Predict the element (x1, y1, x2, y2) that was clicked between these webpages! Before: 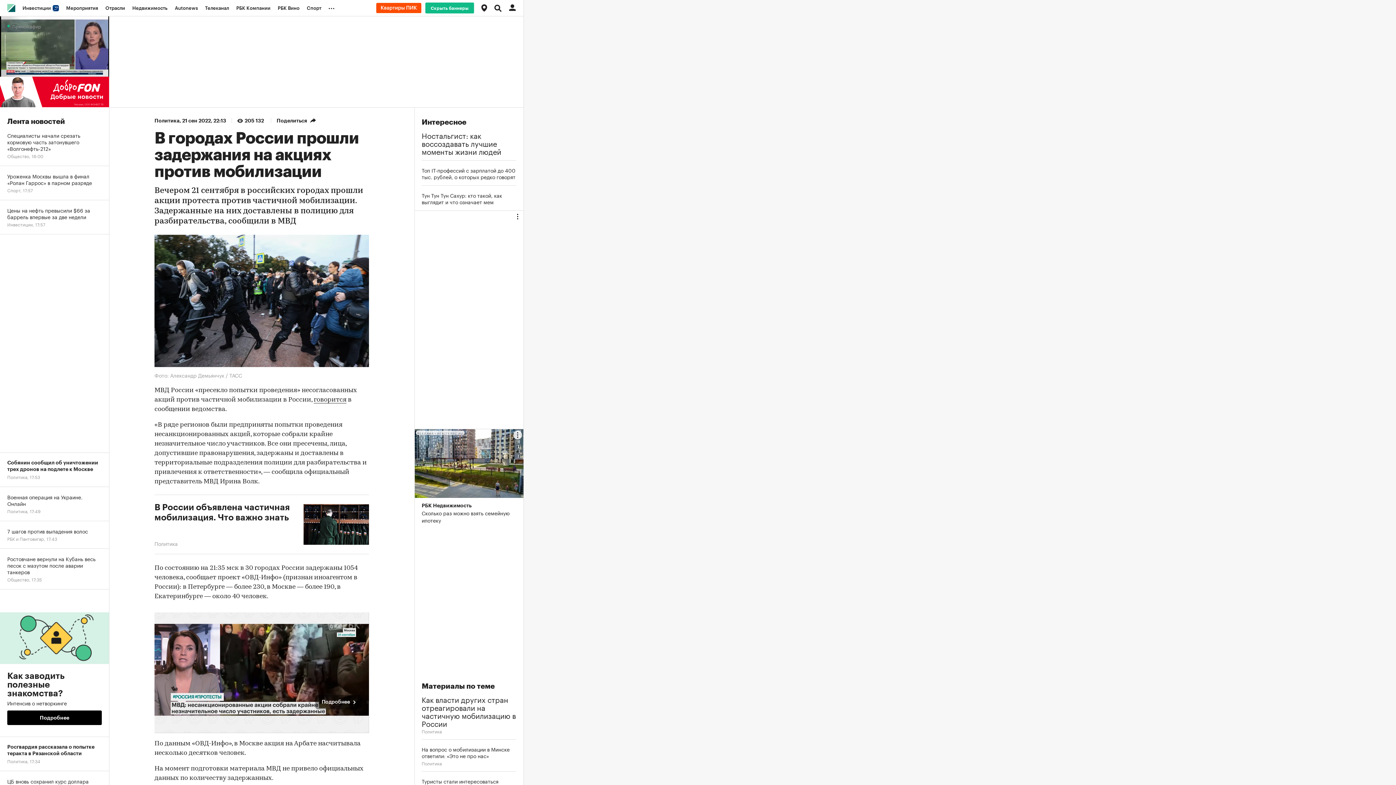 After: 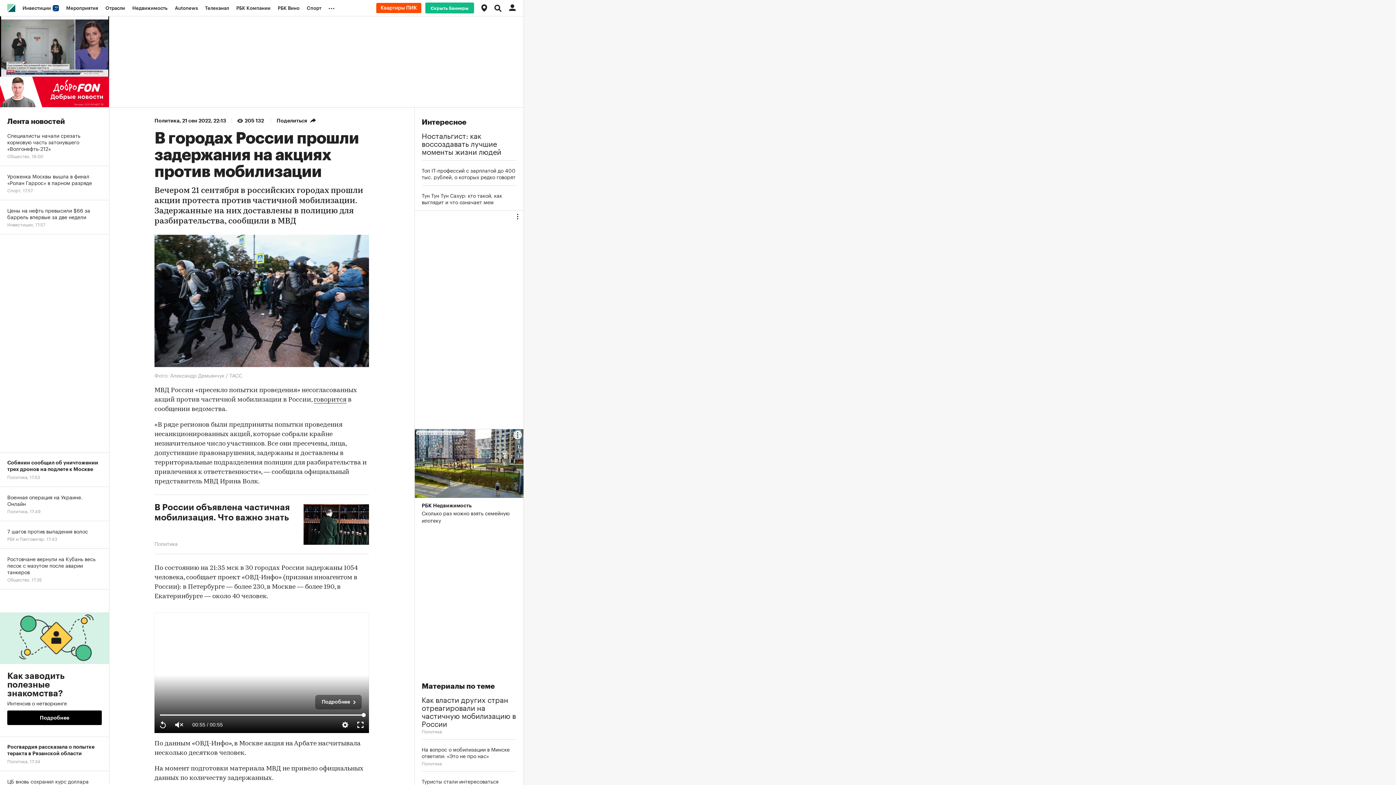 Action: bbox: (376, 2, 421, 13)